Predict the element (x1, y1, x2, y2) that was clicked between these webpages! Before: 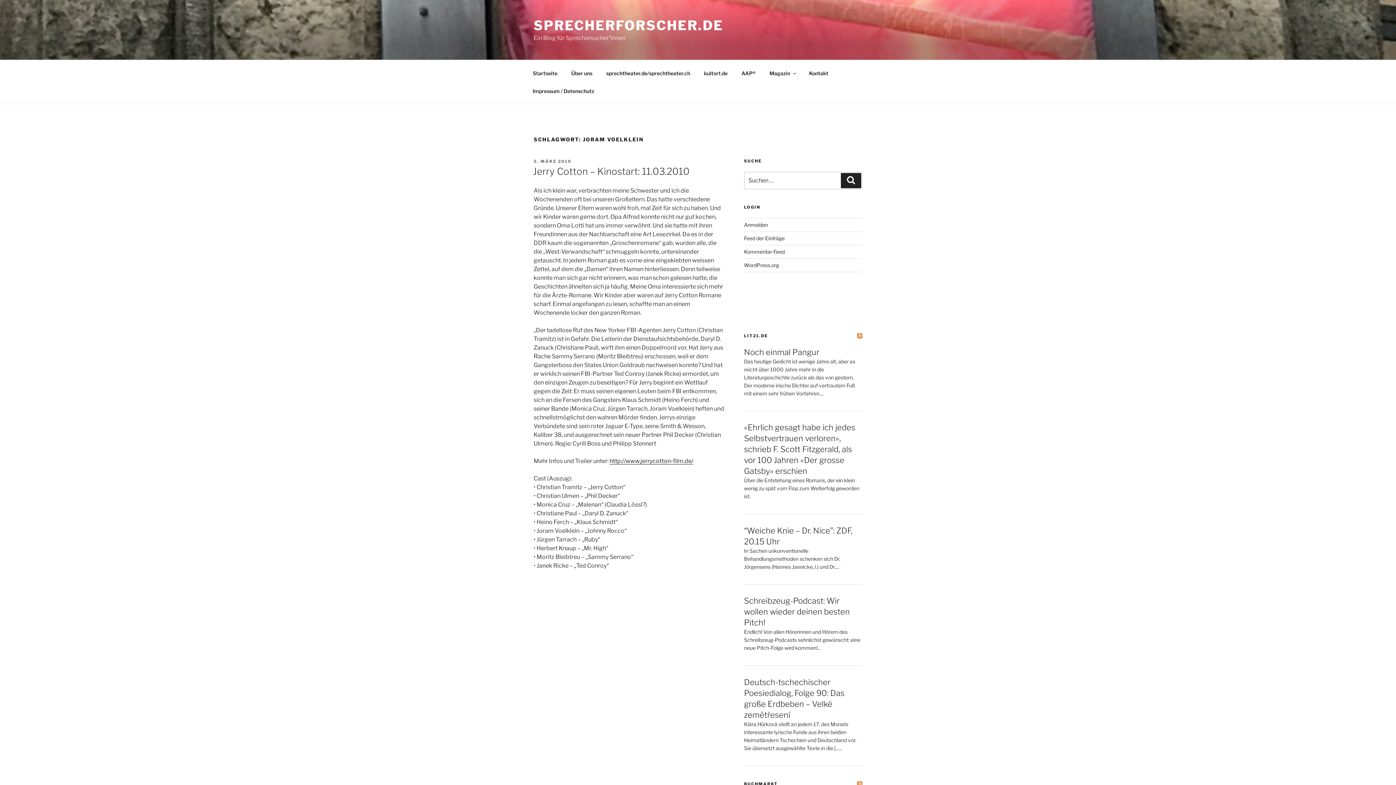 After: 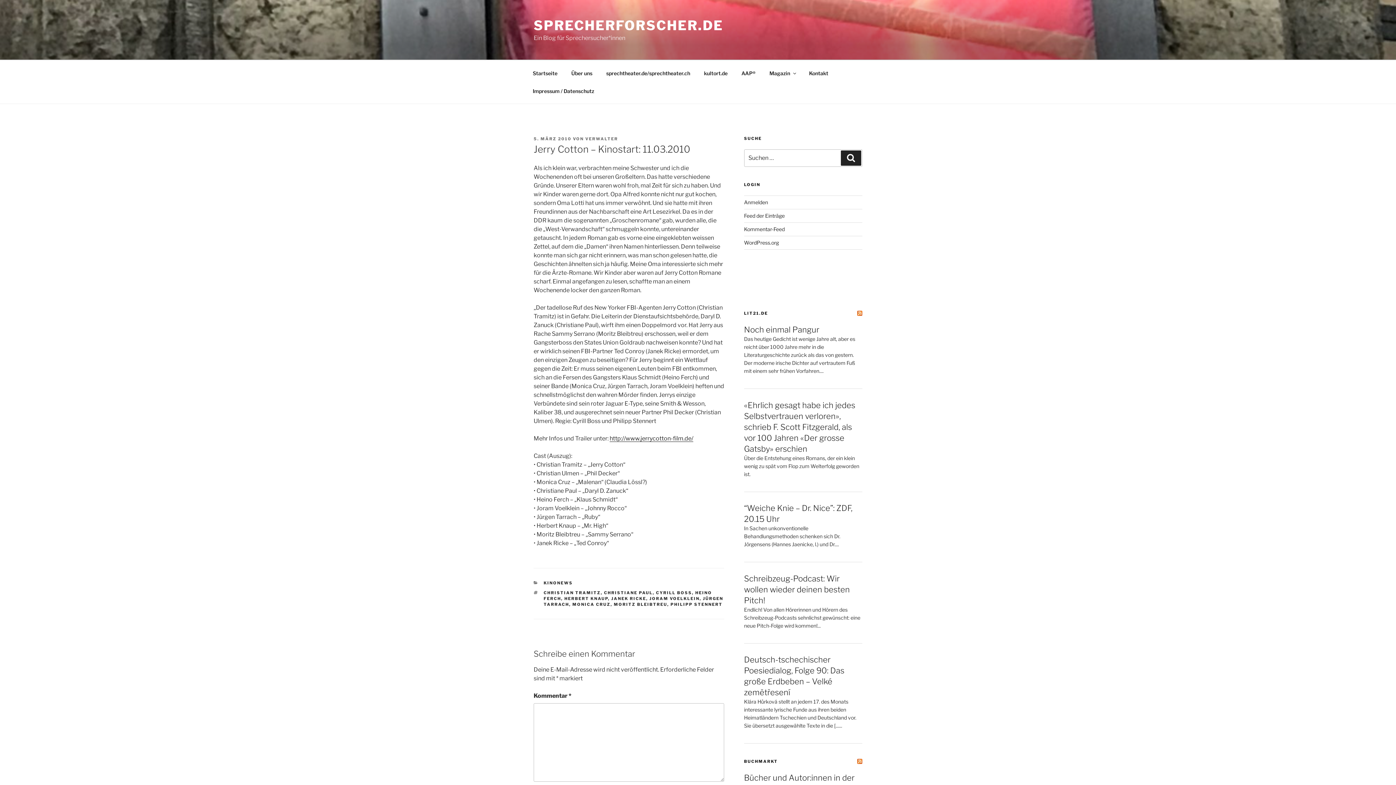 Action: bbox: (533, 165, 689, 177) label: Jerry Cotton – Kinostart: 11.03.2010